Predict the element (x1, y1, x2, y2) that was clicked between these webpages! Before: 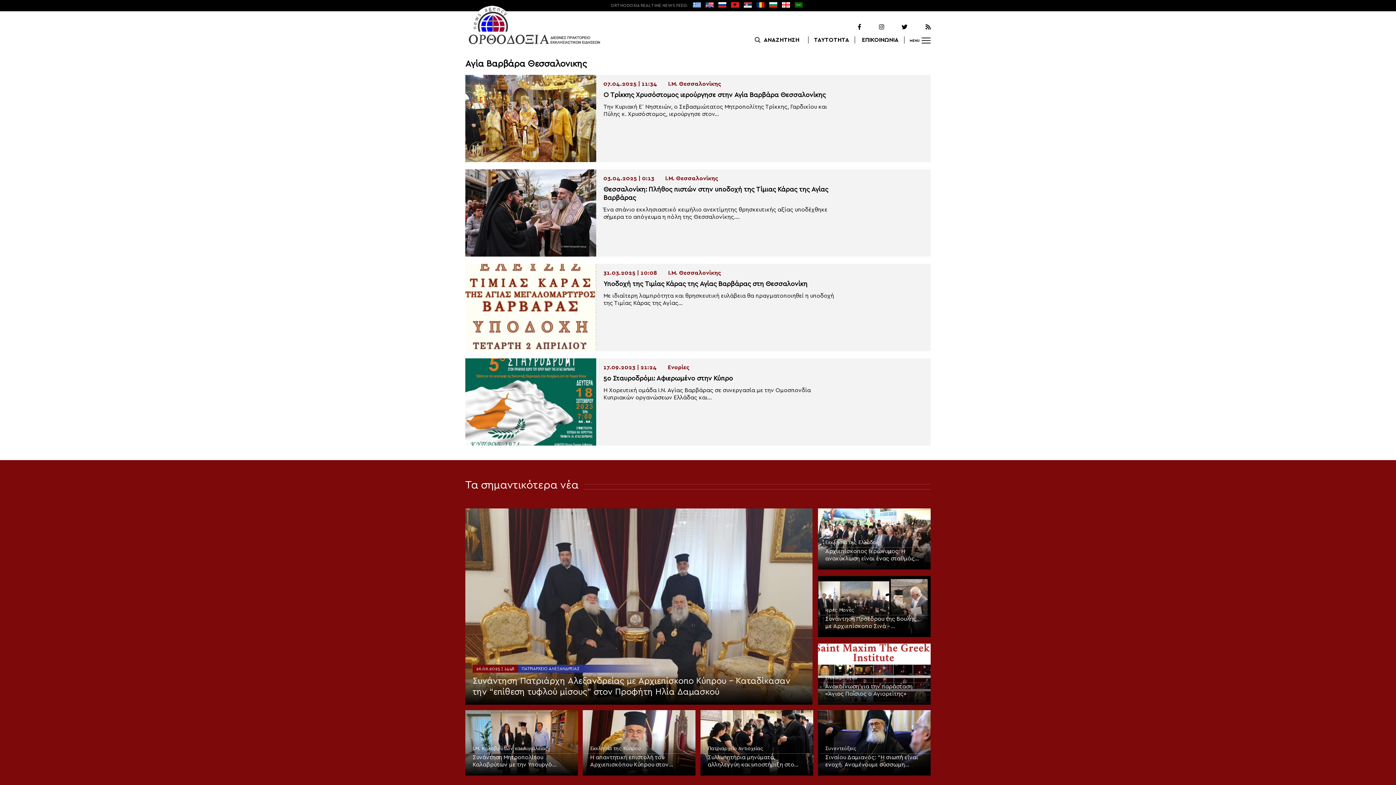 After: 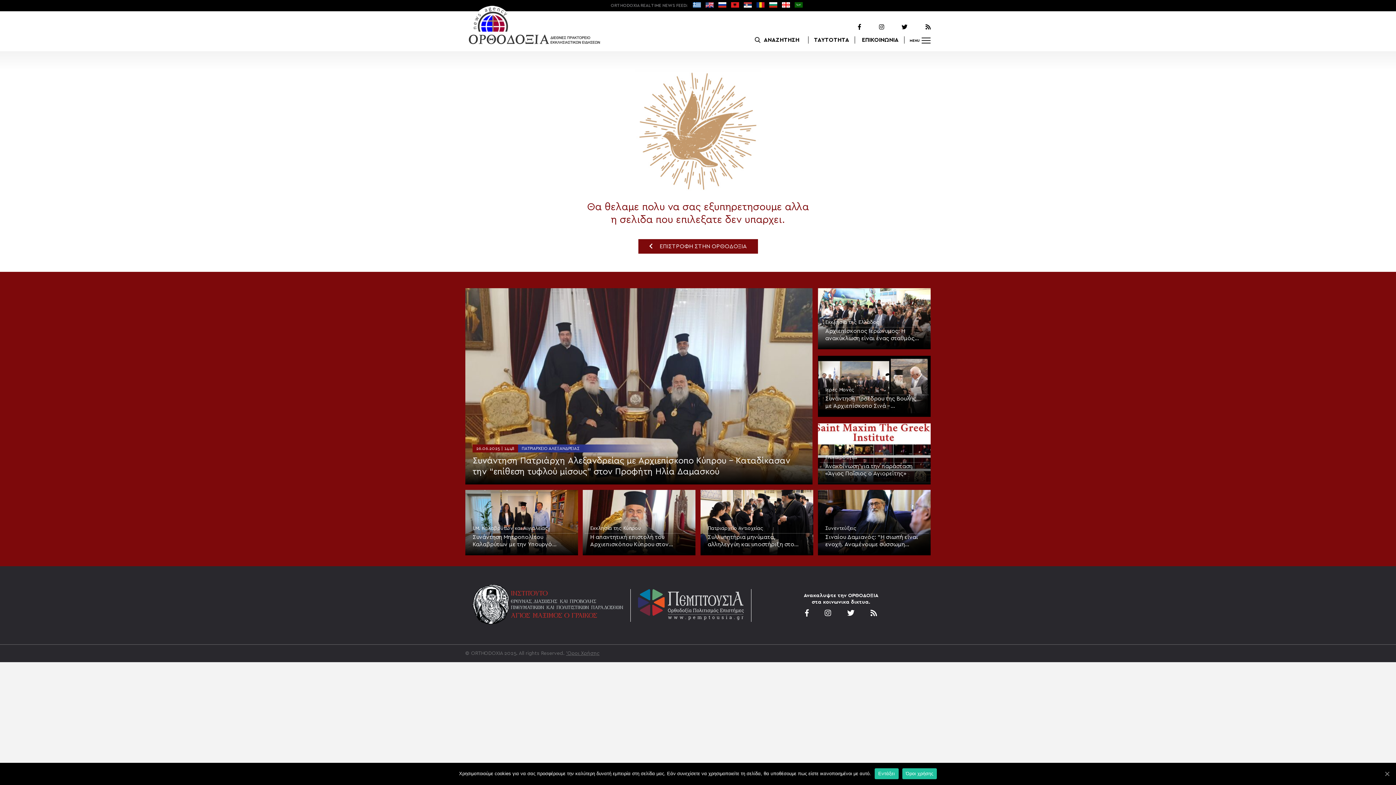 Action: bbox: (862, 37, 898, 42) label: ΕΠΙΚΟΙΝΩΝΙΑ